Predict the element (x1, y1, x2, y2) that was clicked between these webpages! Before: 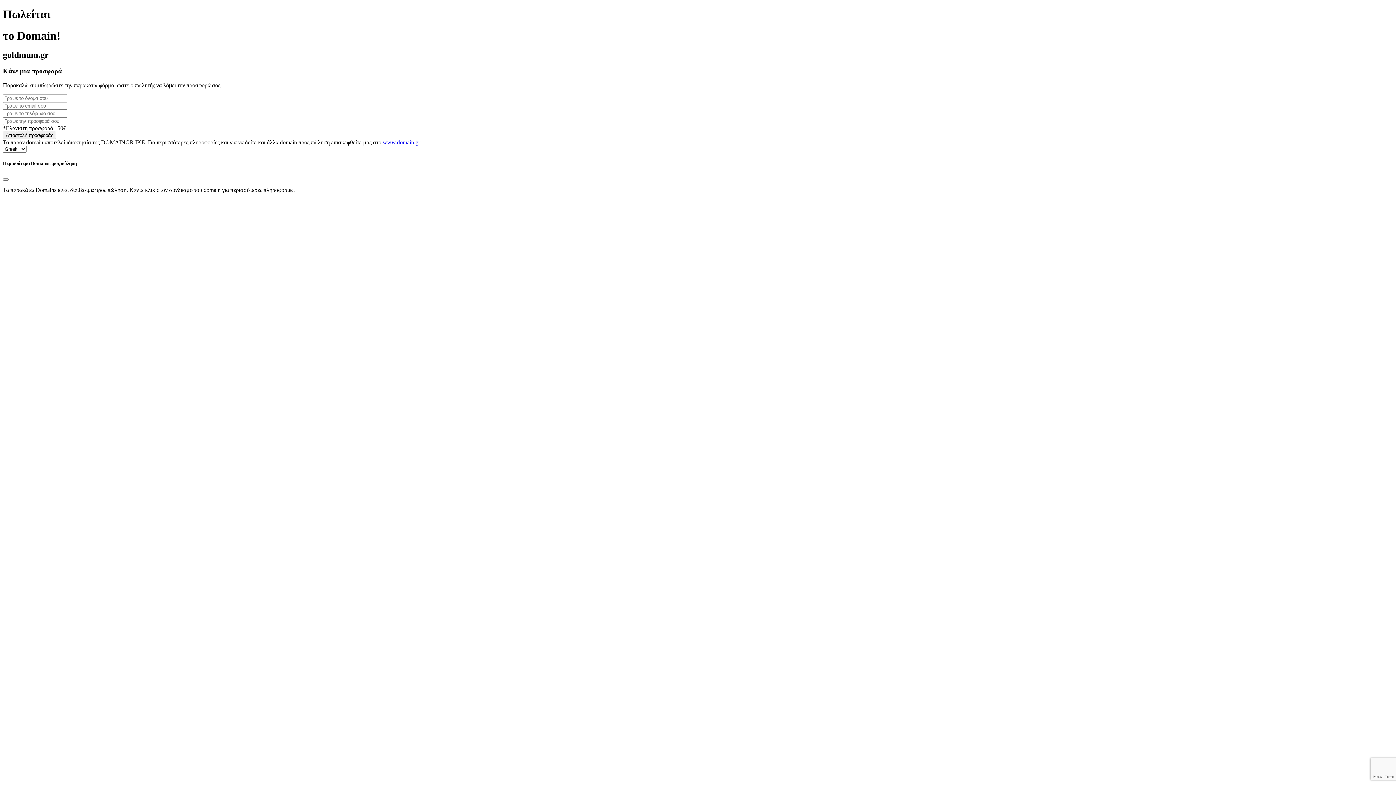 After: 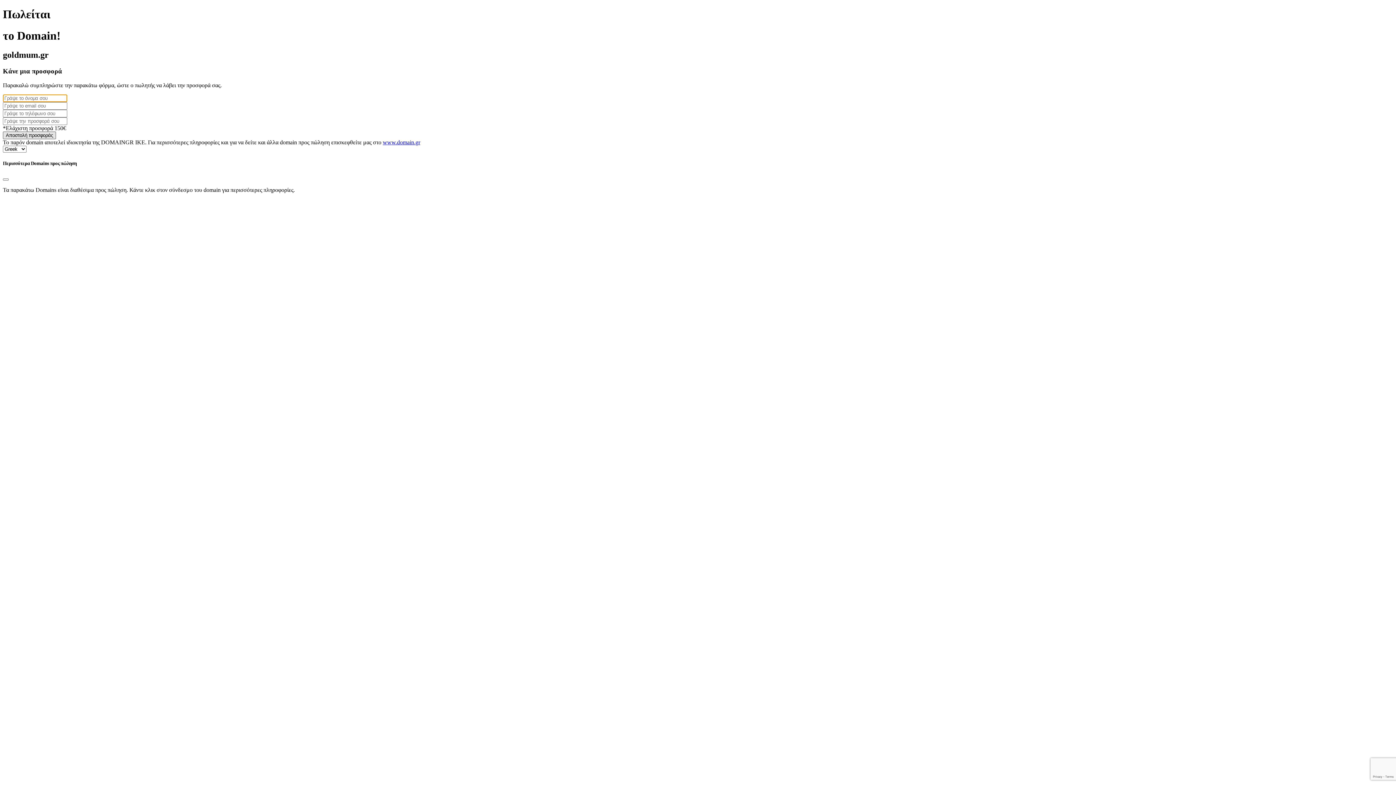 Action: label: Αποστολή προσφοράς bbox: (2, 131, 56, 139)